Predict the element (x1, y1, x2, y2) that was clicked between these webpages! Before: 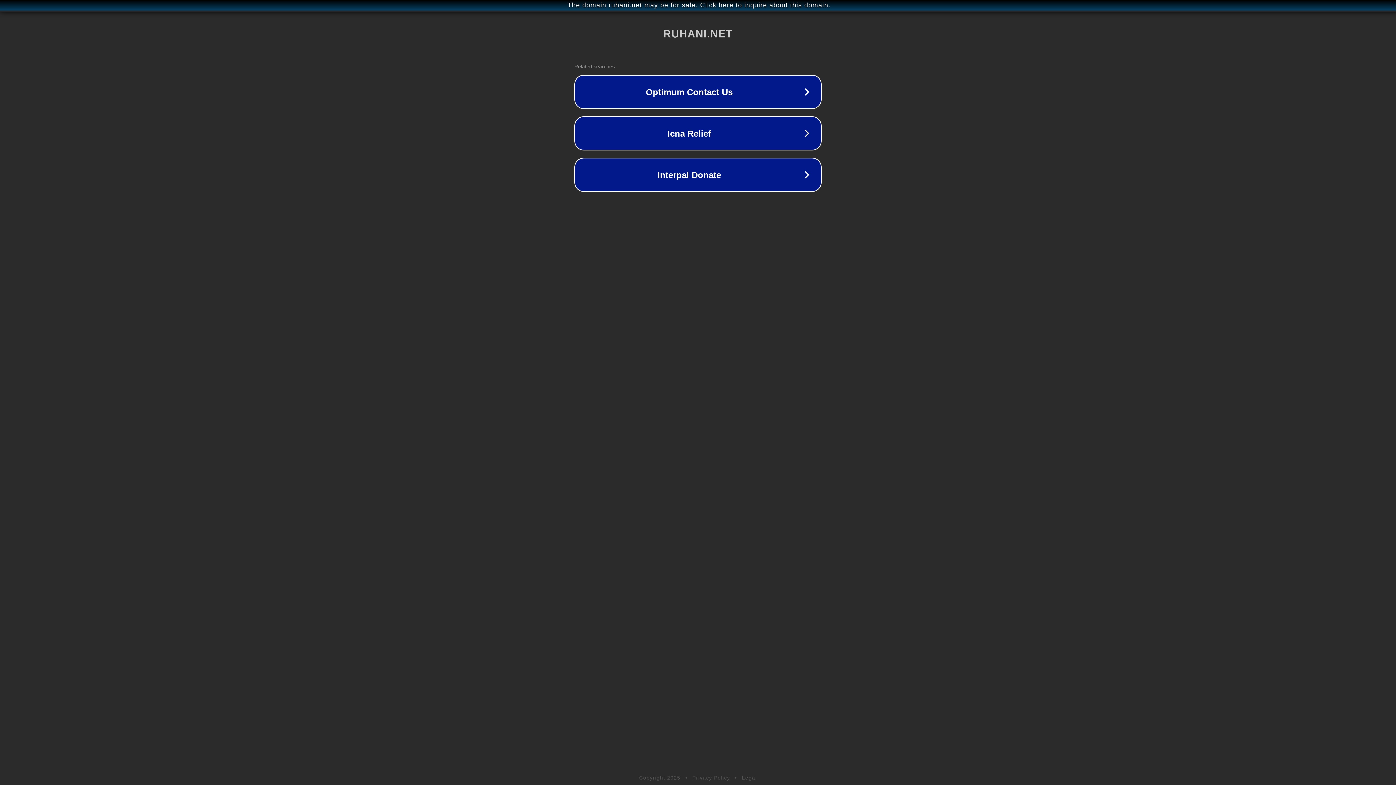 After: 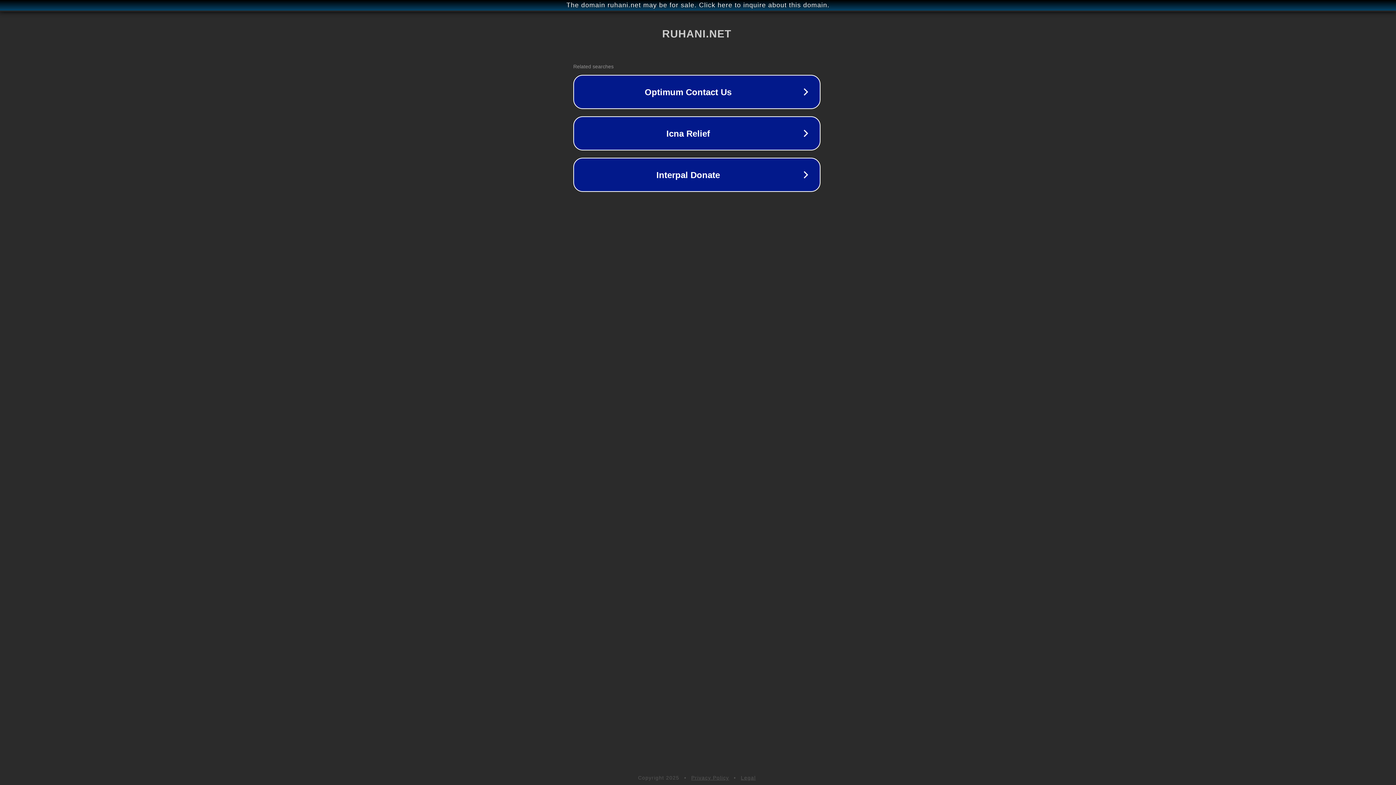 Action: bbox: (1, 1, 1397, 9) label: The domain ruhani.net may be for sale. Click here to inquire about this domain.